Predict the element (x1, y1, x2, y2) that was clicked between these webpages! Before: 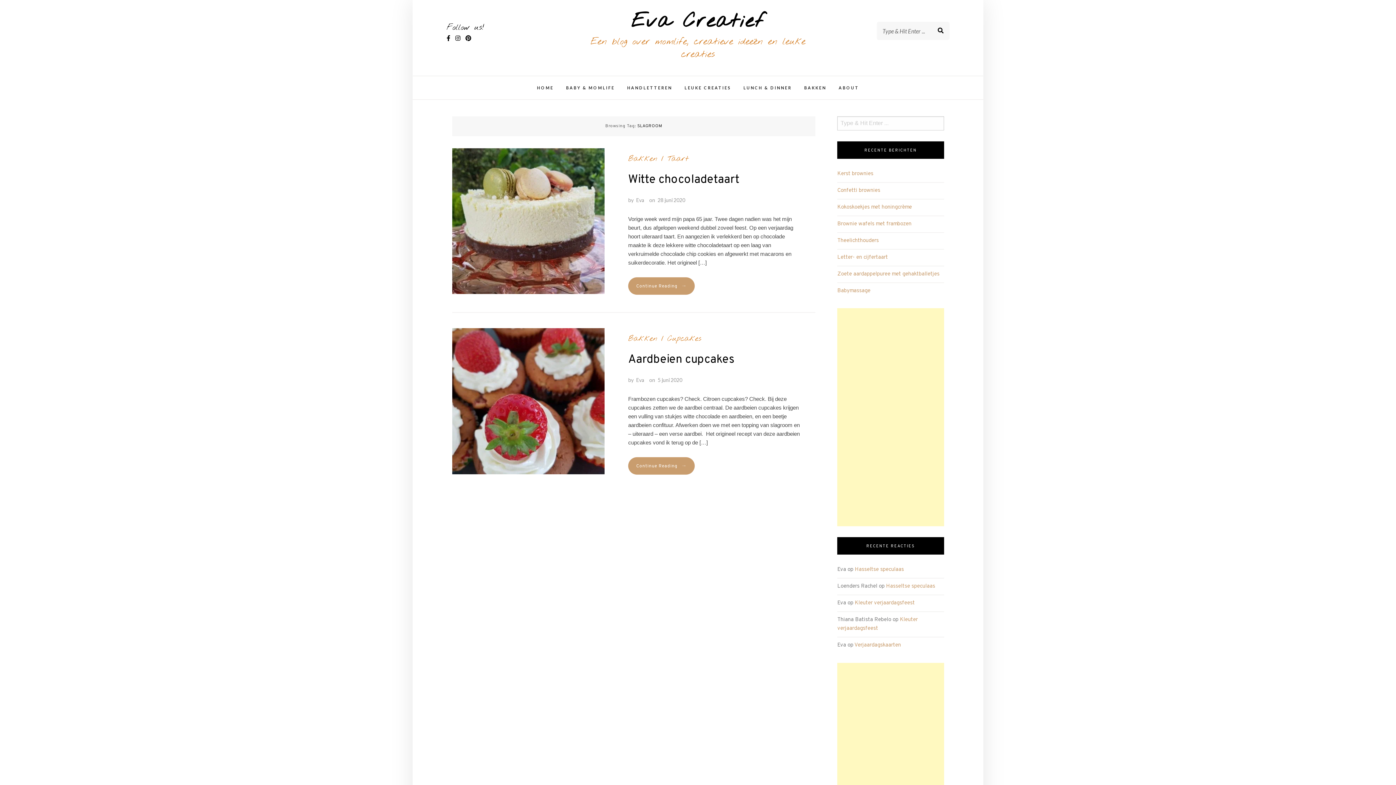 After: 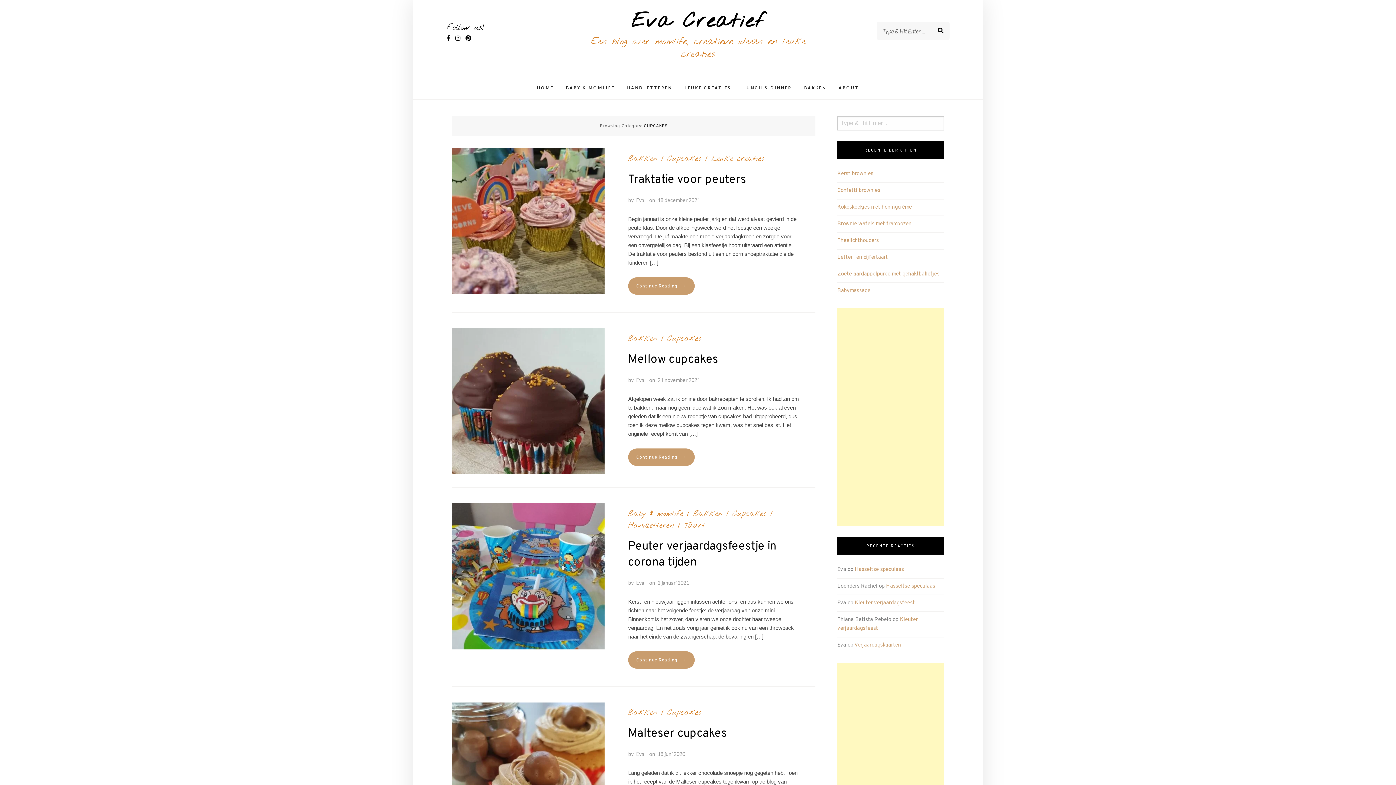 Action: label: Cupcakes bbox: (667, 333, 701, 344)